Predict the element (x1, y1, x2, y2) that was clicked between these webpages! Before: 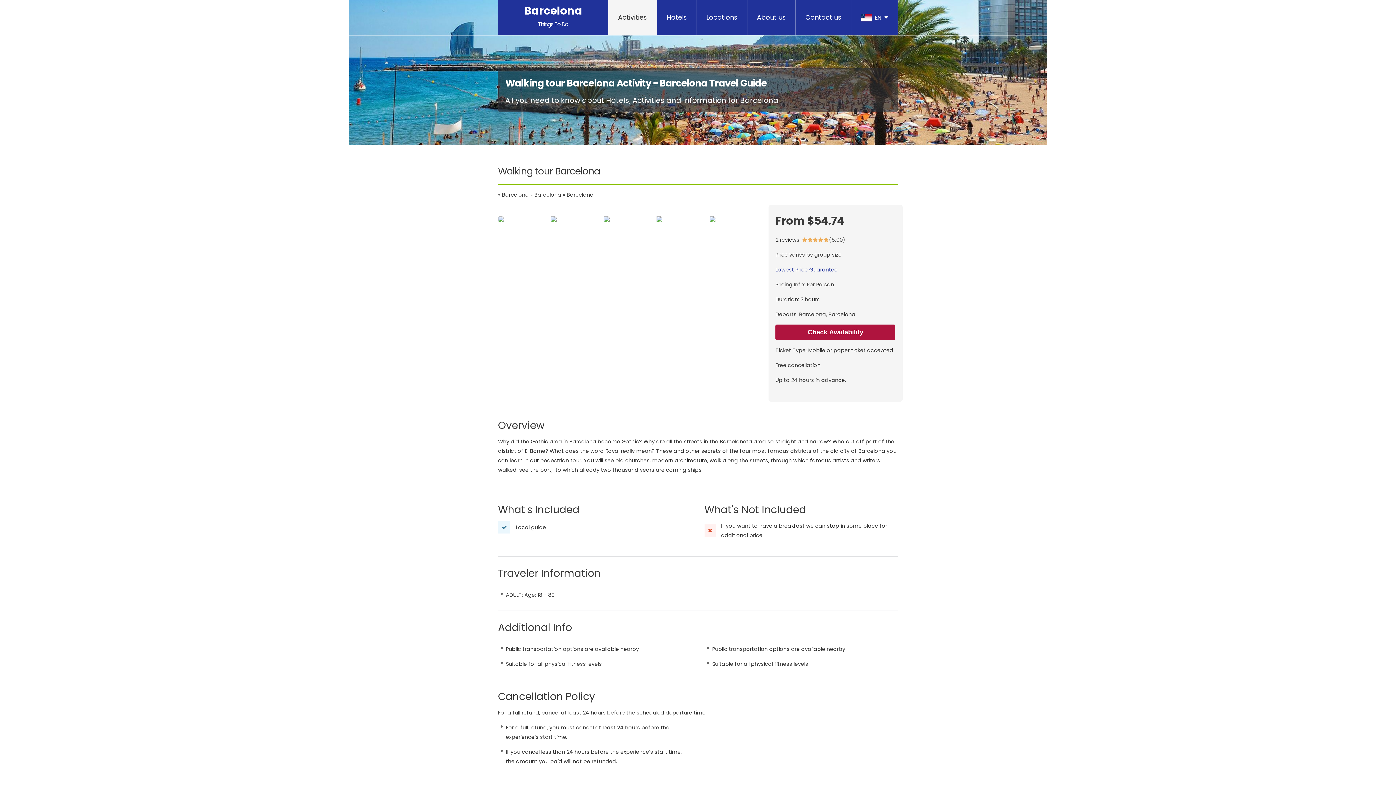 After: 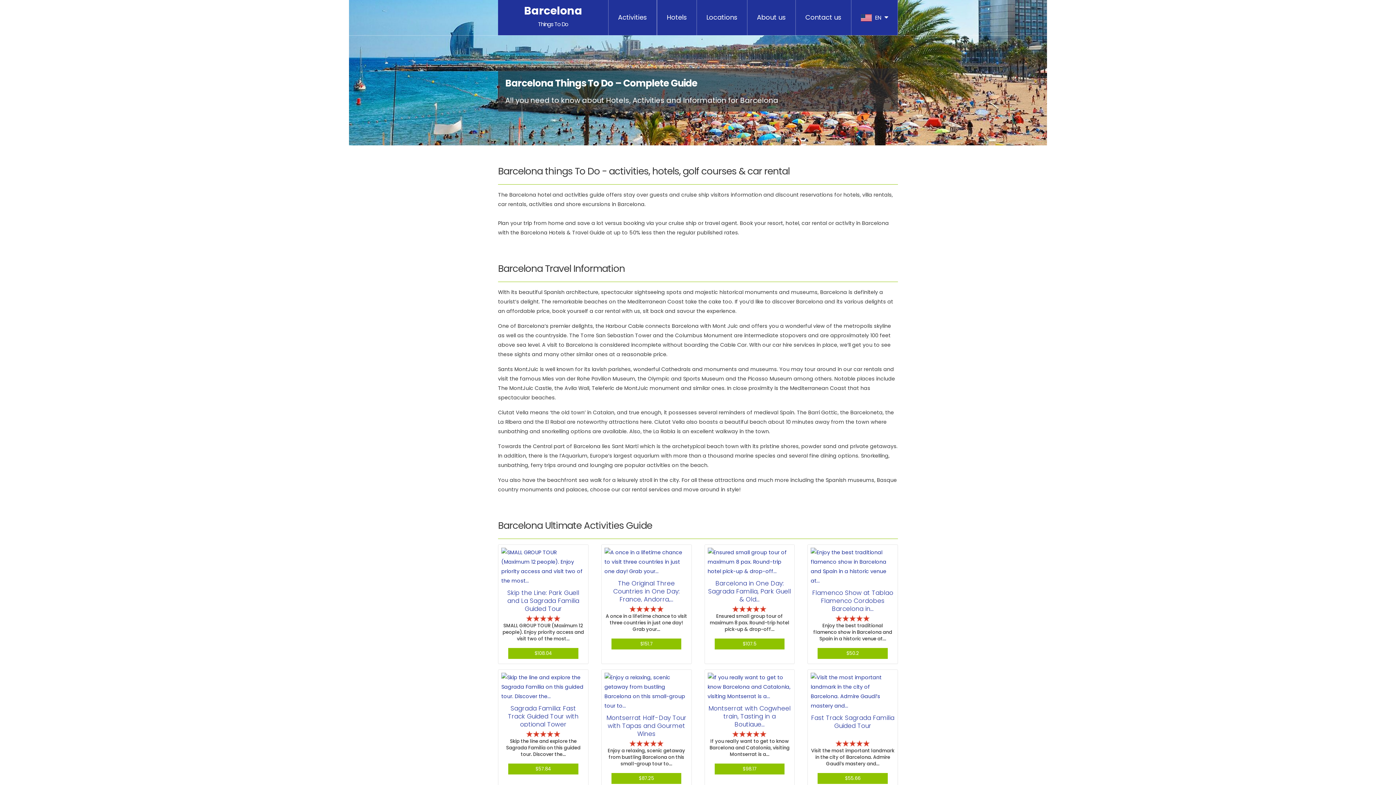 Action: label: Barcelona
Things To Do bbox: (516, 0, 589, 35)